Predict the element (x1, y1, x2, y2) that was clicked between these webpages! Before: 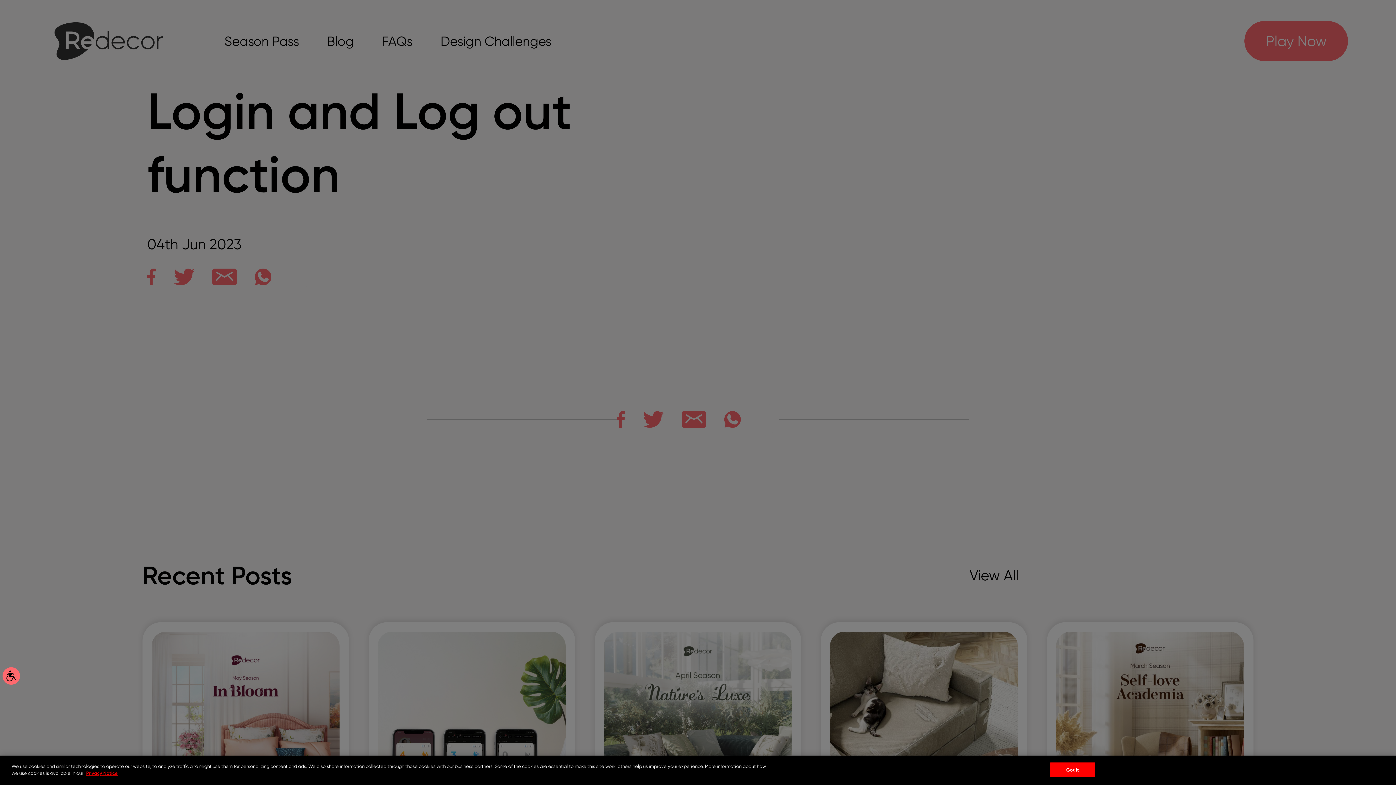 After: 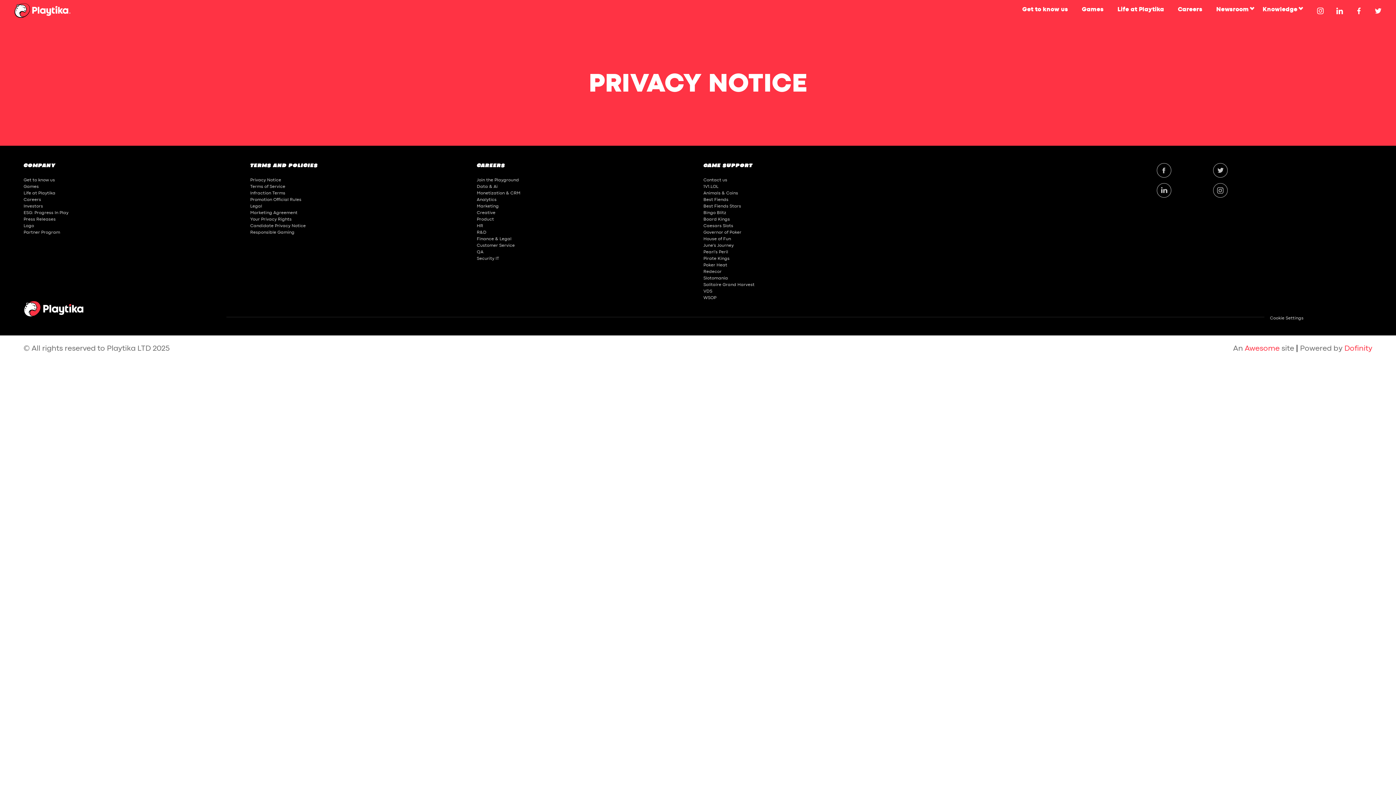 Action: label: More information about your privacy, opens in a new tab bbox: (86, 770, 117, 776)